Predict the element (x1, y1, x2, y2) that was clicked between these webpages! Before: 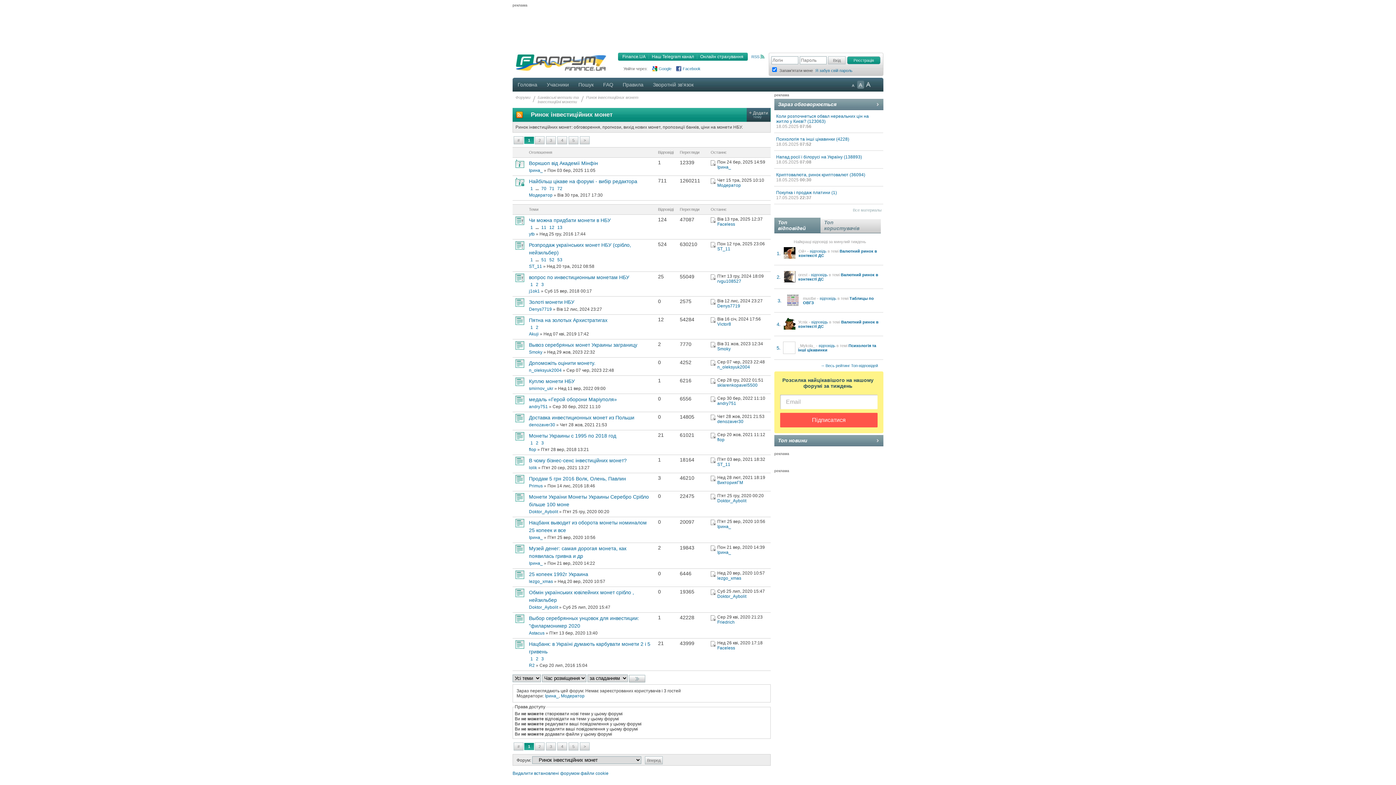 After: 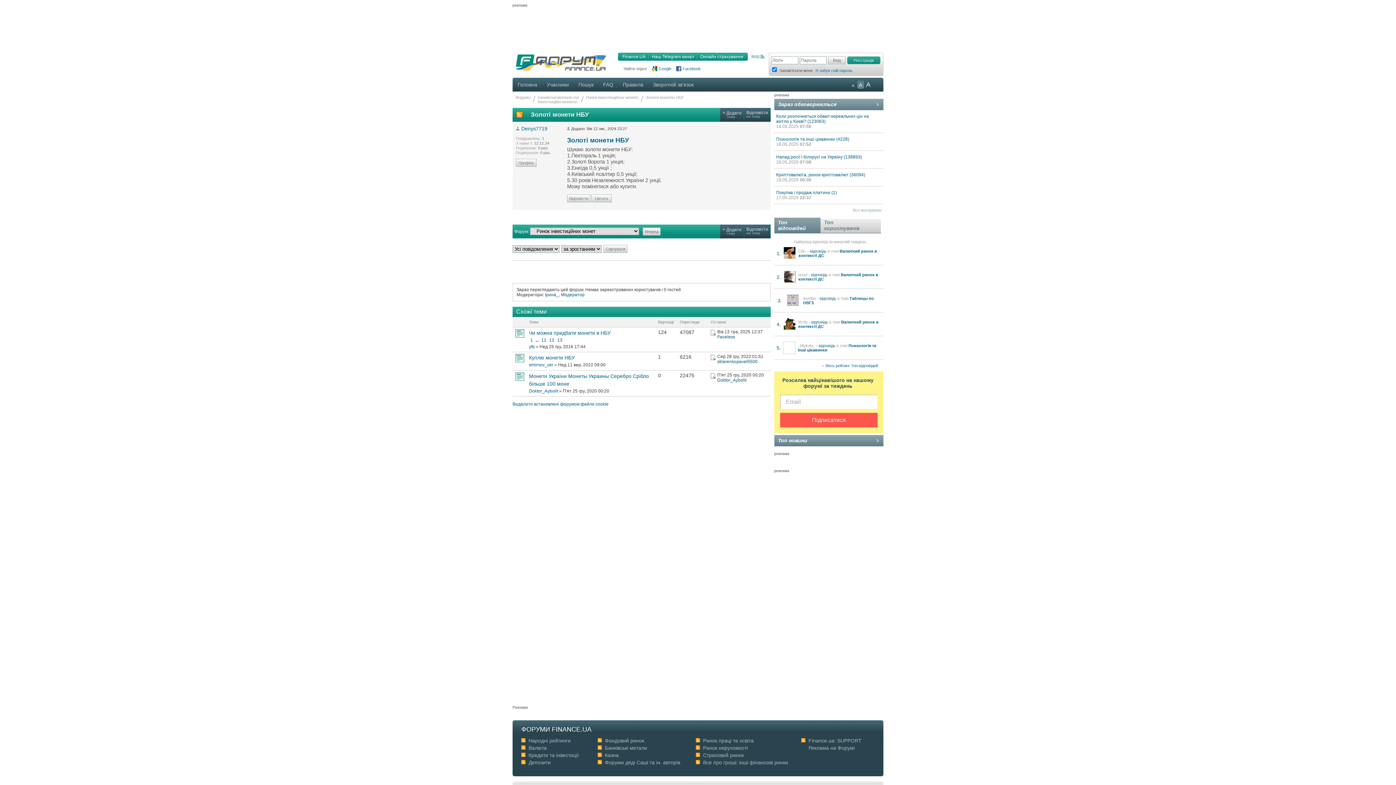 Action: label: Золоті монети НБУ bbox: (529, 299, 574, 305)